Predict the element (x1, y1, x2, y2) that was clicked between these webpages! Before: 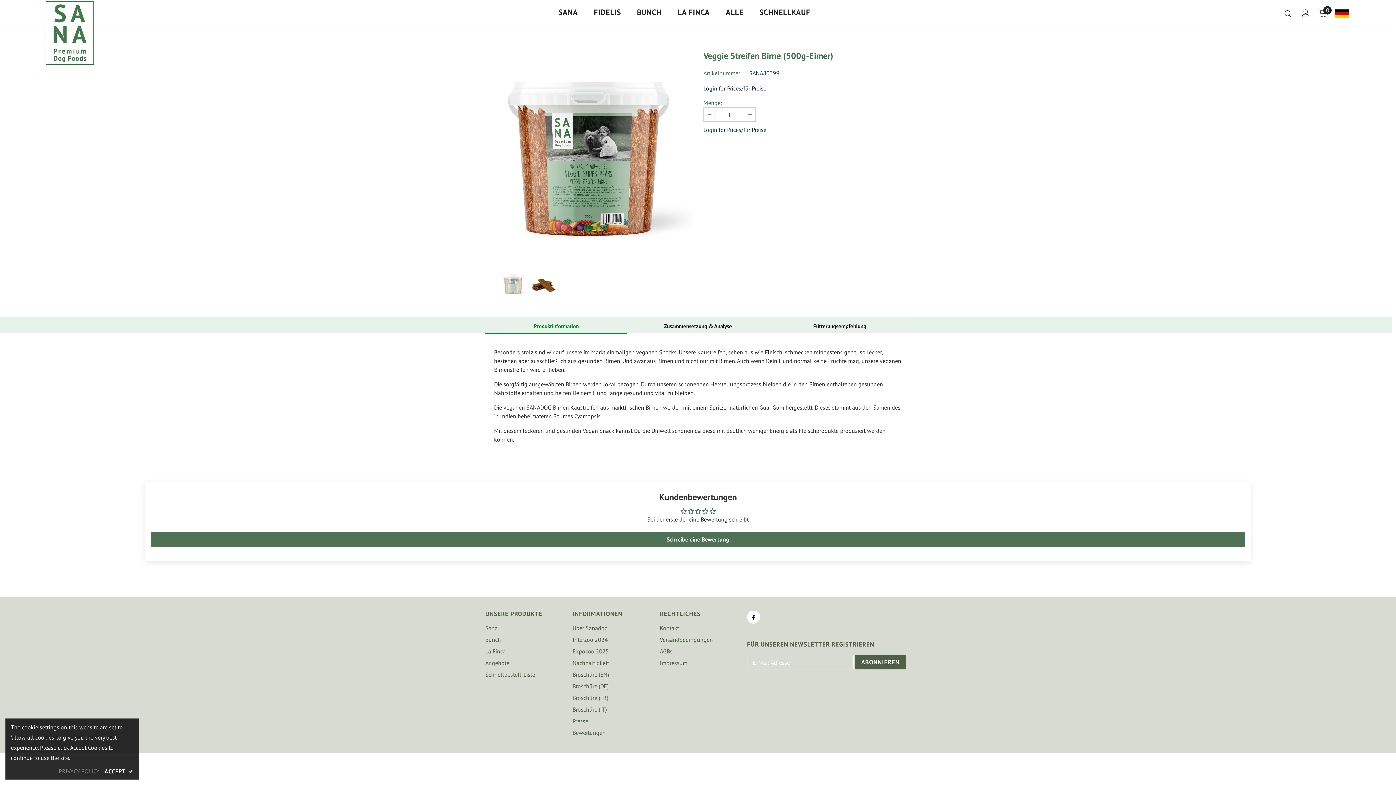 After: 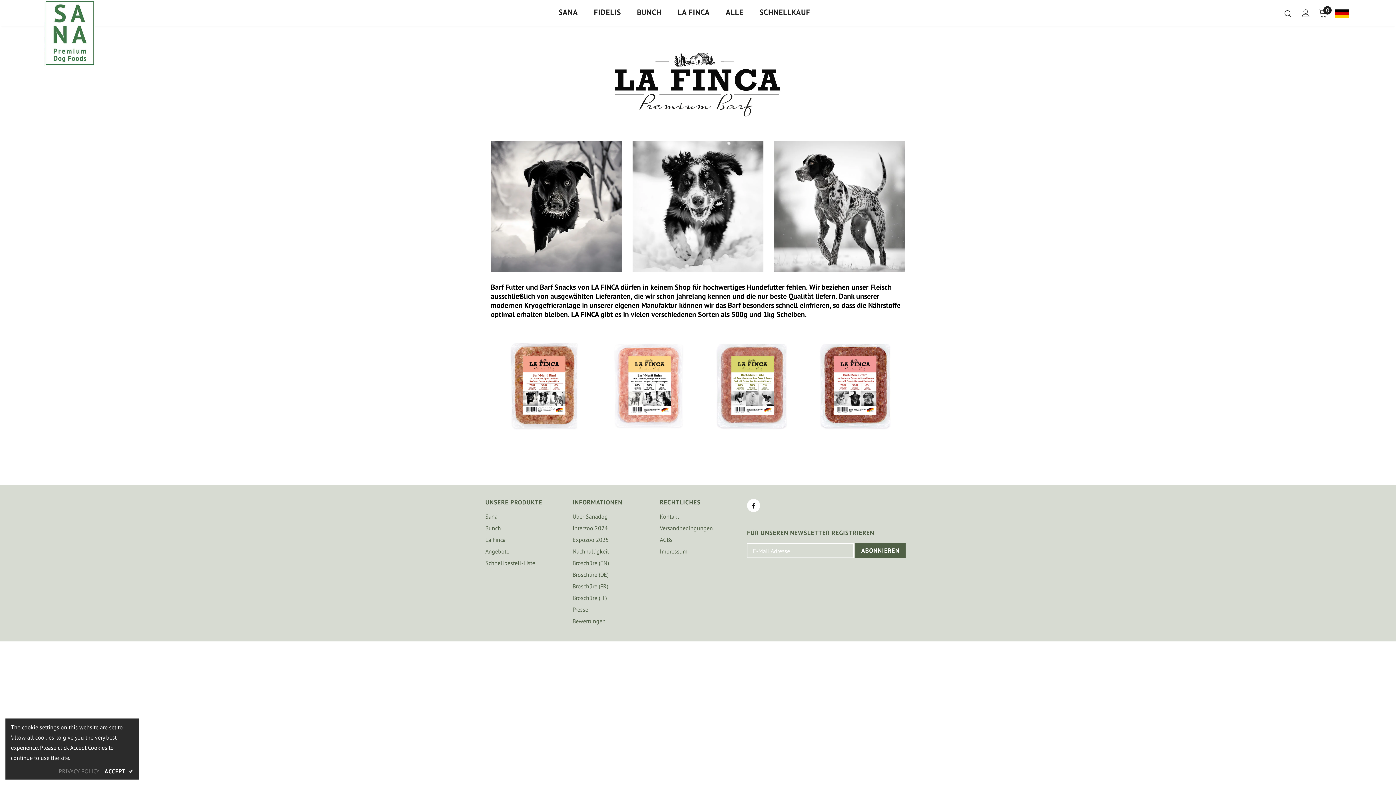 Action: bbox: (677, 1, 709, 26) label: LA FINCA